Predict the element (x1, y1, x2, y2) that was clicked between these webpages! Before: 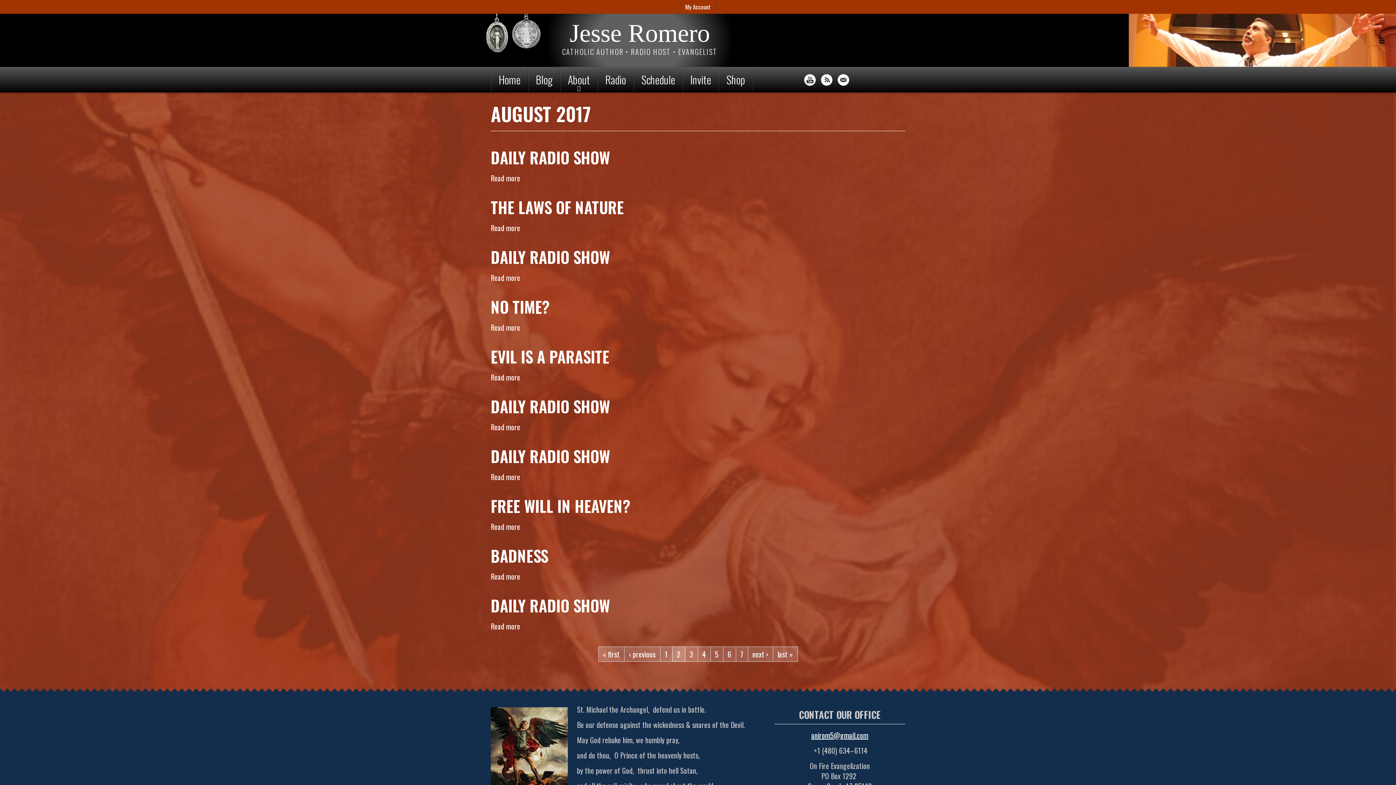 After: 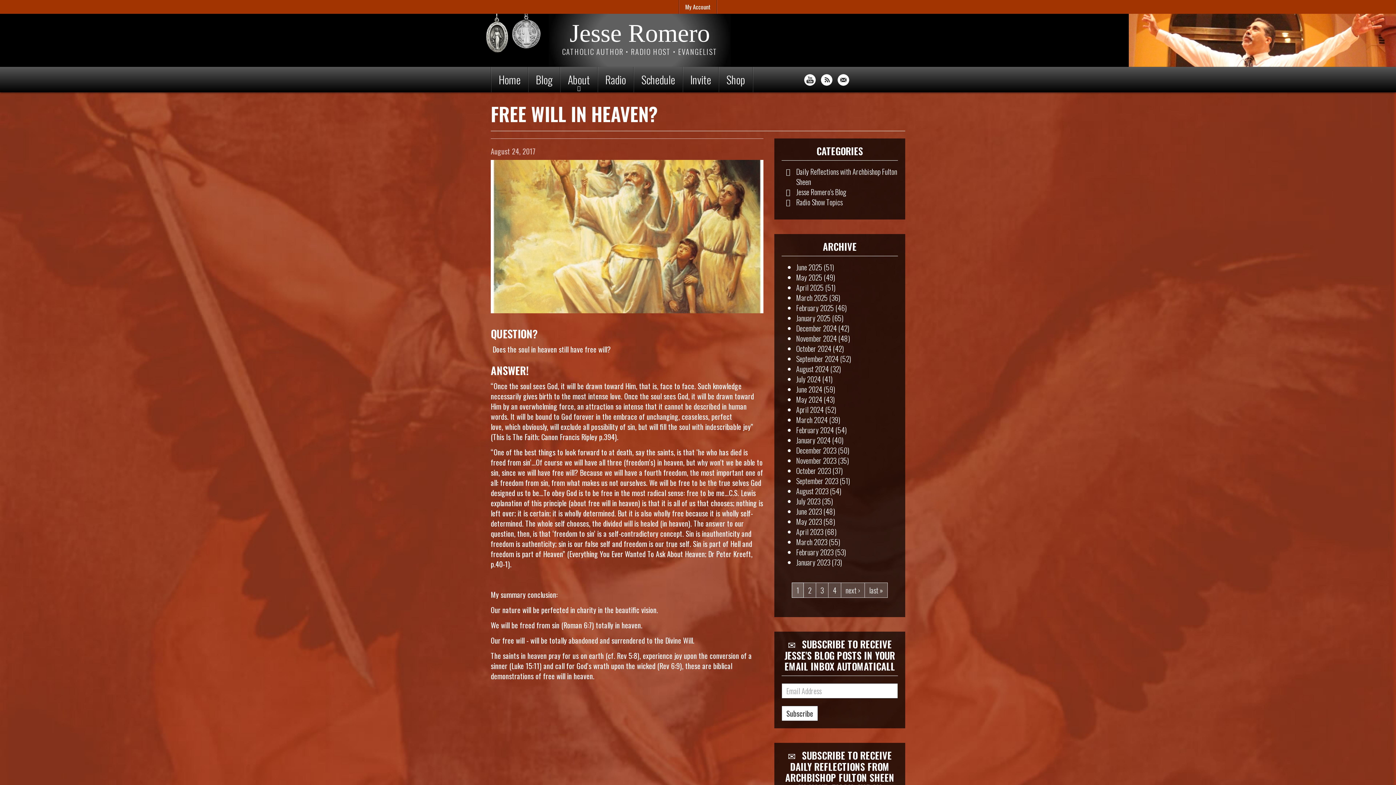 Action: bbox: (490, 521, 520, 532) label: Read more
about Free Will In Heaven?